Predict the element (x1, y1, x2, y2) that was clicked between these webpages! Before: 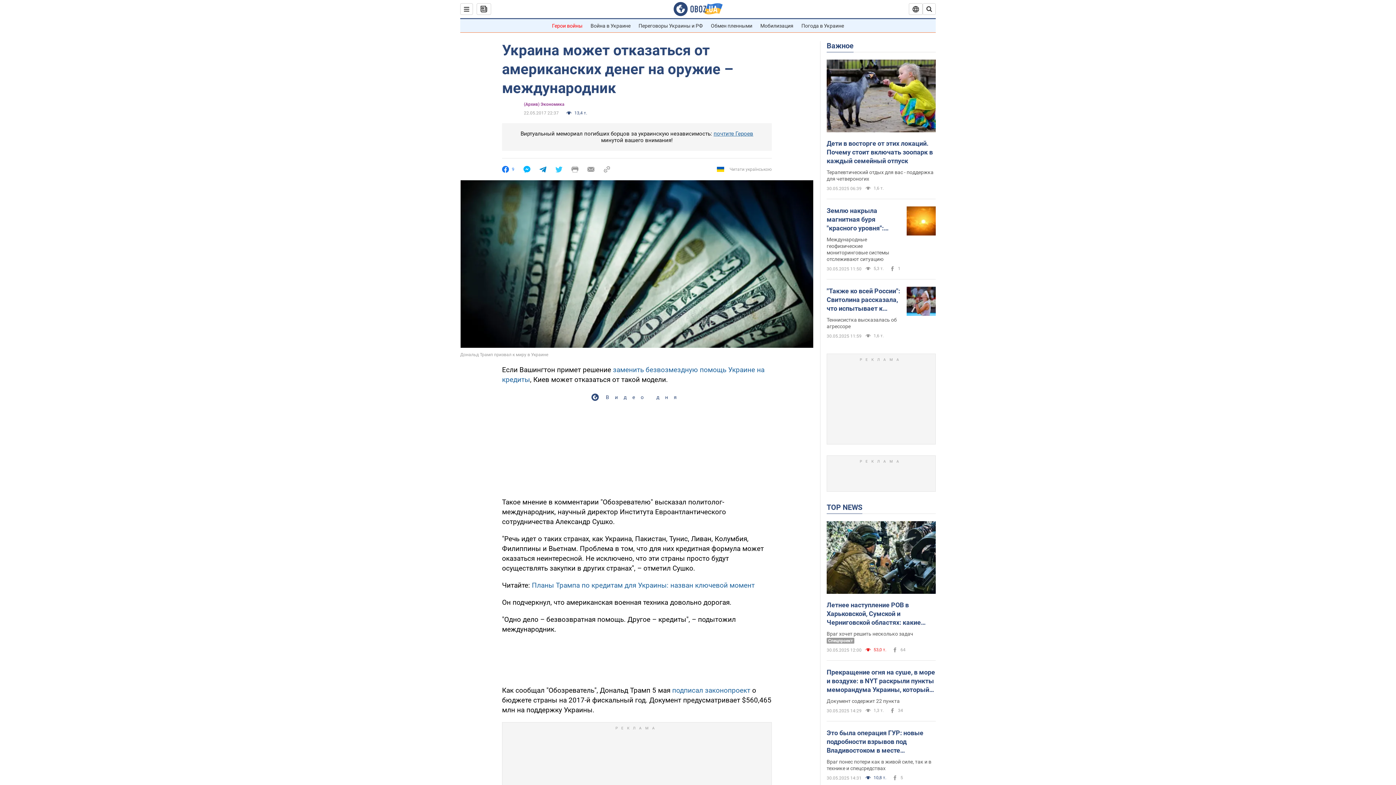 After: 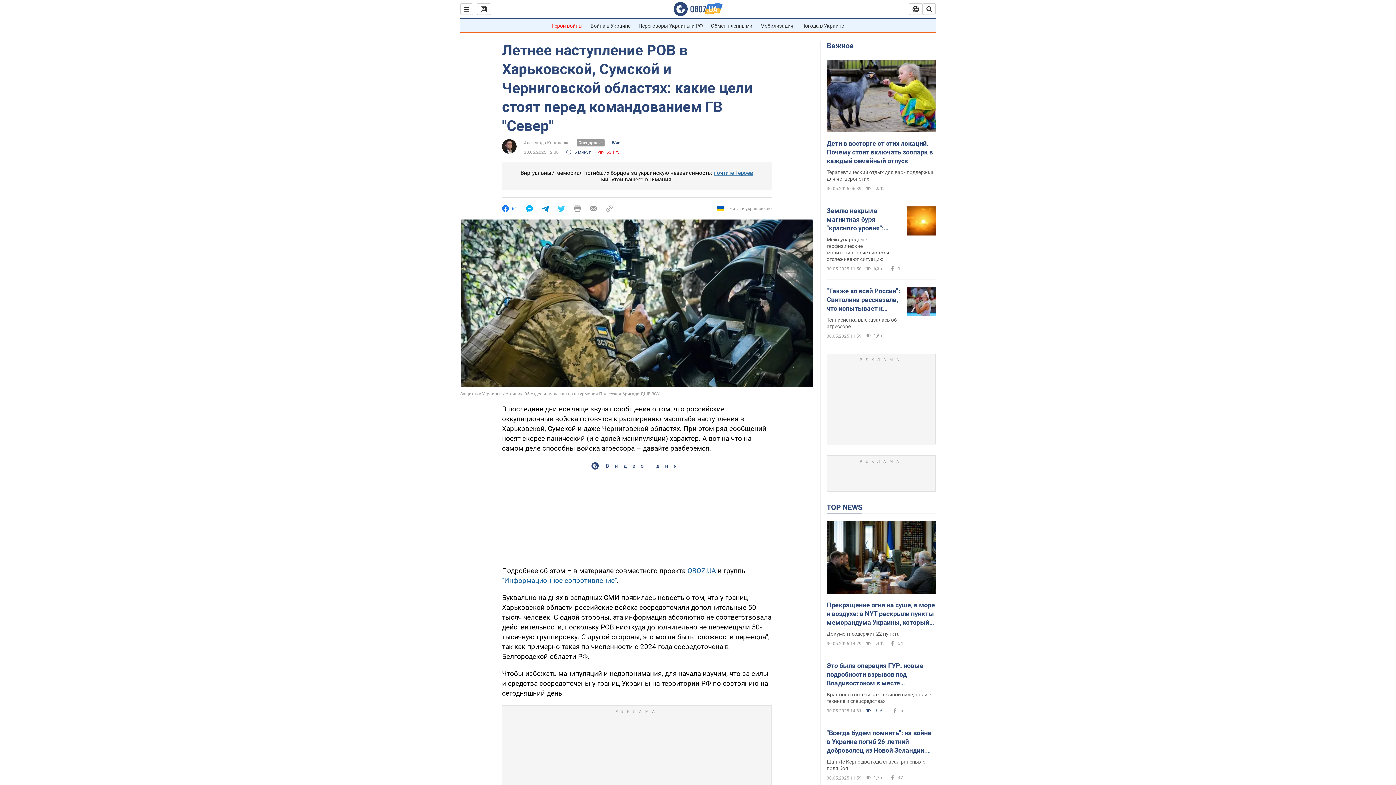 Action: label: Летнее наступление РОВ в Харьковской, Сумской и Черниговской областях: какие цели стоят перед командованием ГВ "Север" bbox: (826, 601, 936, 627)